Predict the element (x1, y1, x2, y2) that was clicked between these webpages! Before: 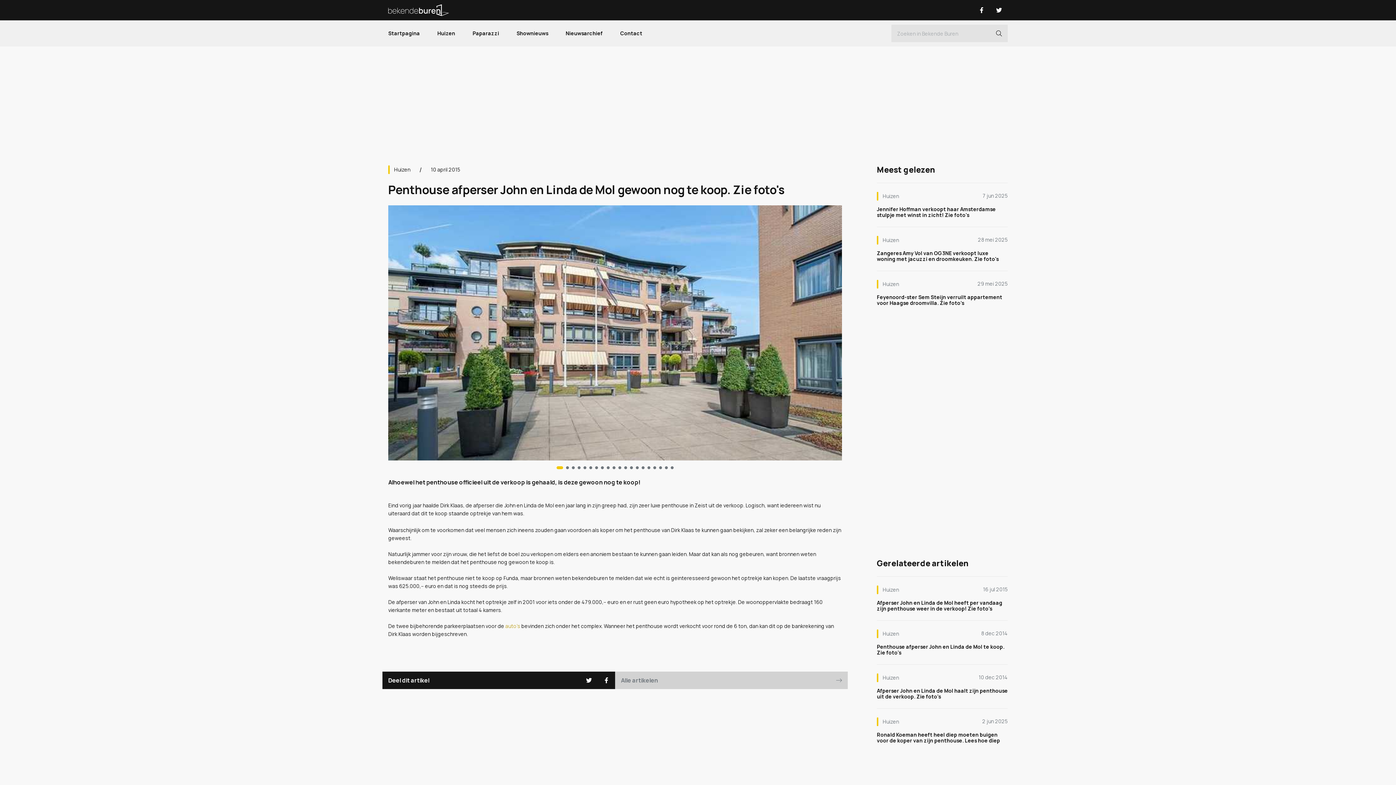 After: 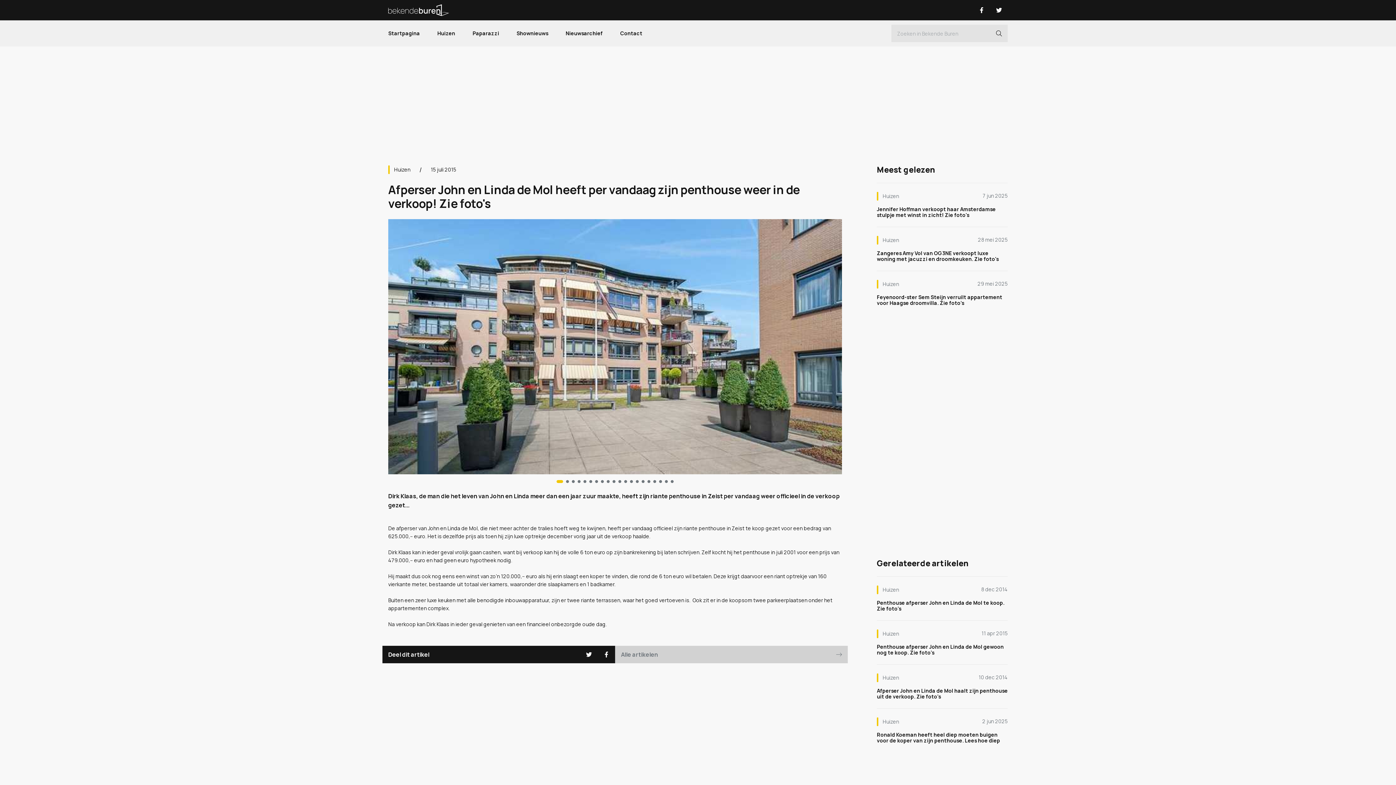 Action: label: Afperser John en Linda de Mol heeft per vandaag zijn penthouse weer in de verkoop! Zie foto's bbox: (877, 600, 1008, 612)